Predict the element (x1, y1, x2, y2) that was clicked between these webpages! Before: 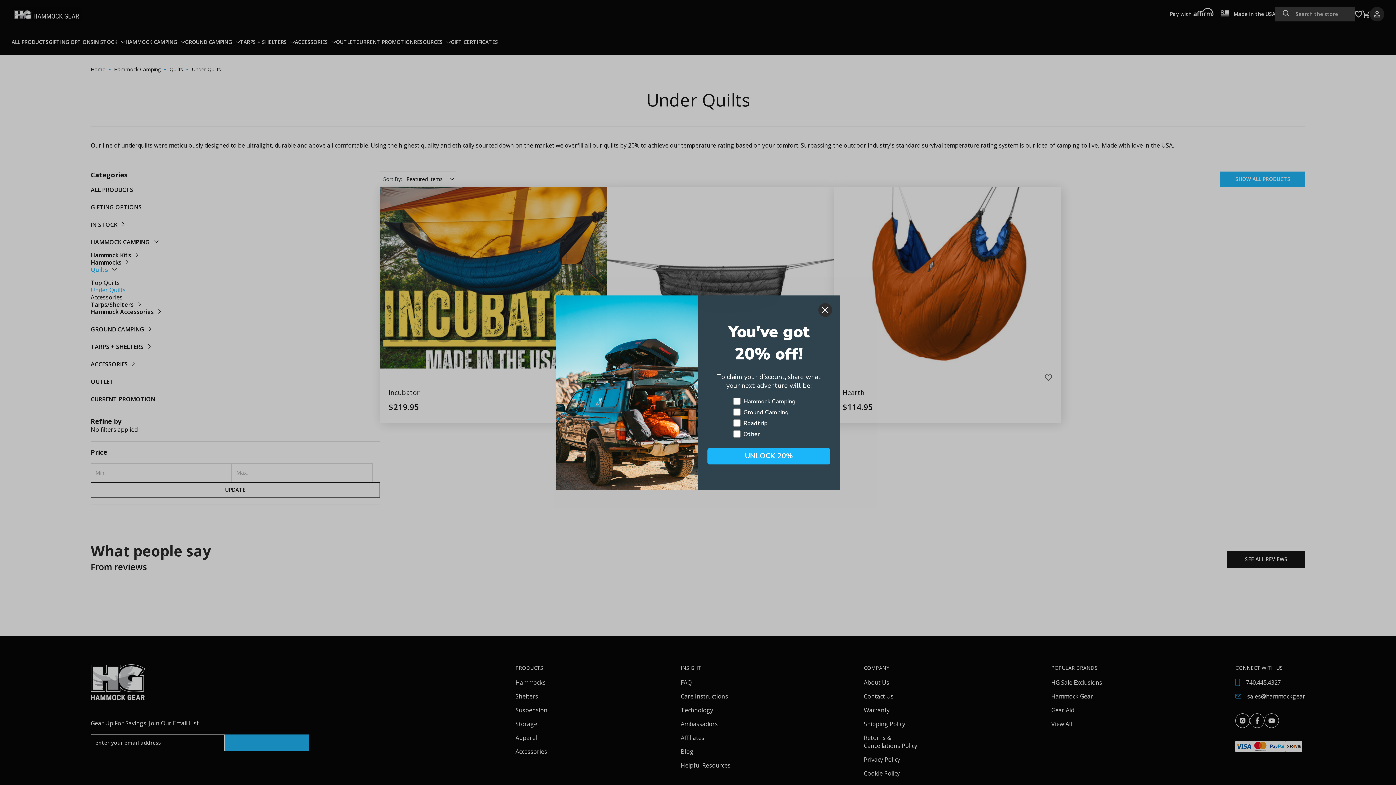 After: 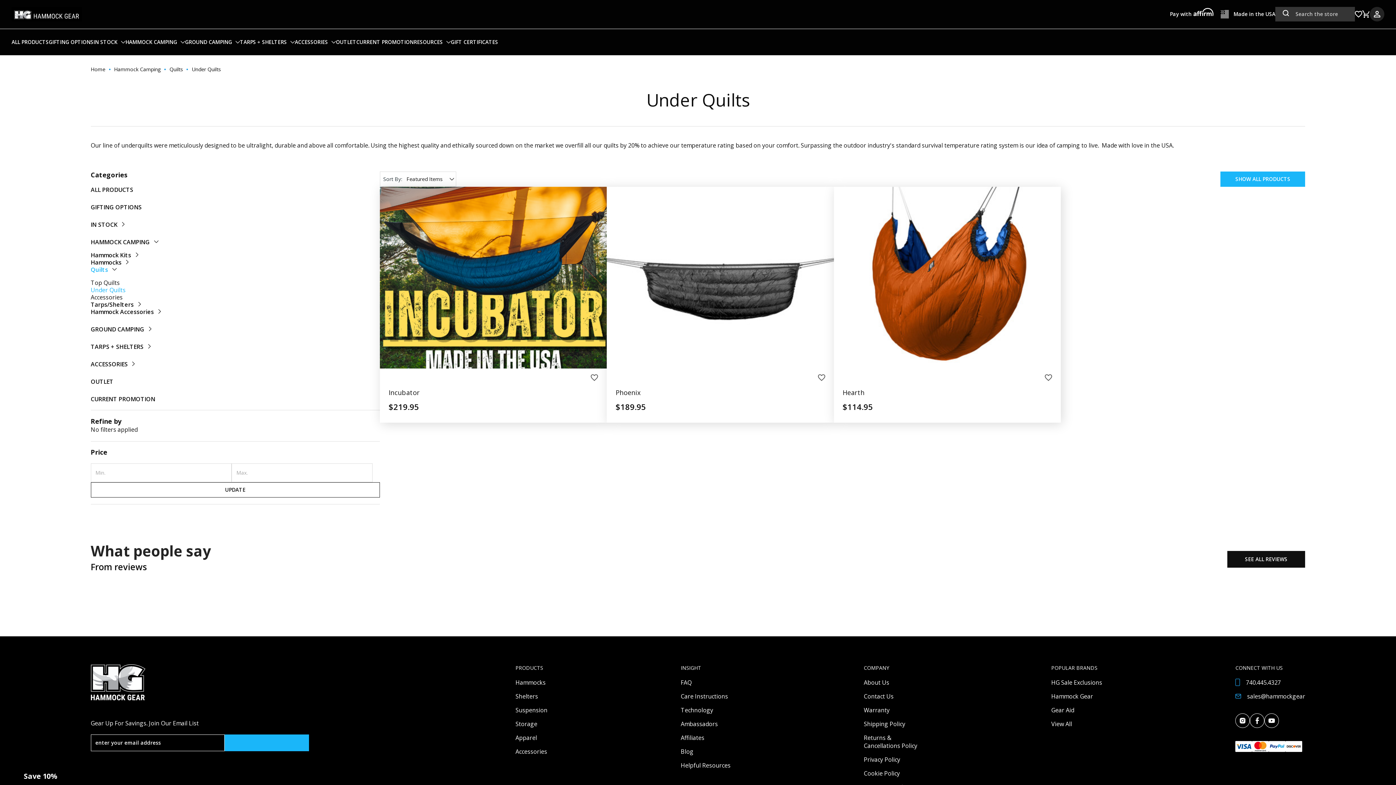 Action: label: Close dialog bbox: (818, 302, 832, 317)